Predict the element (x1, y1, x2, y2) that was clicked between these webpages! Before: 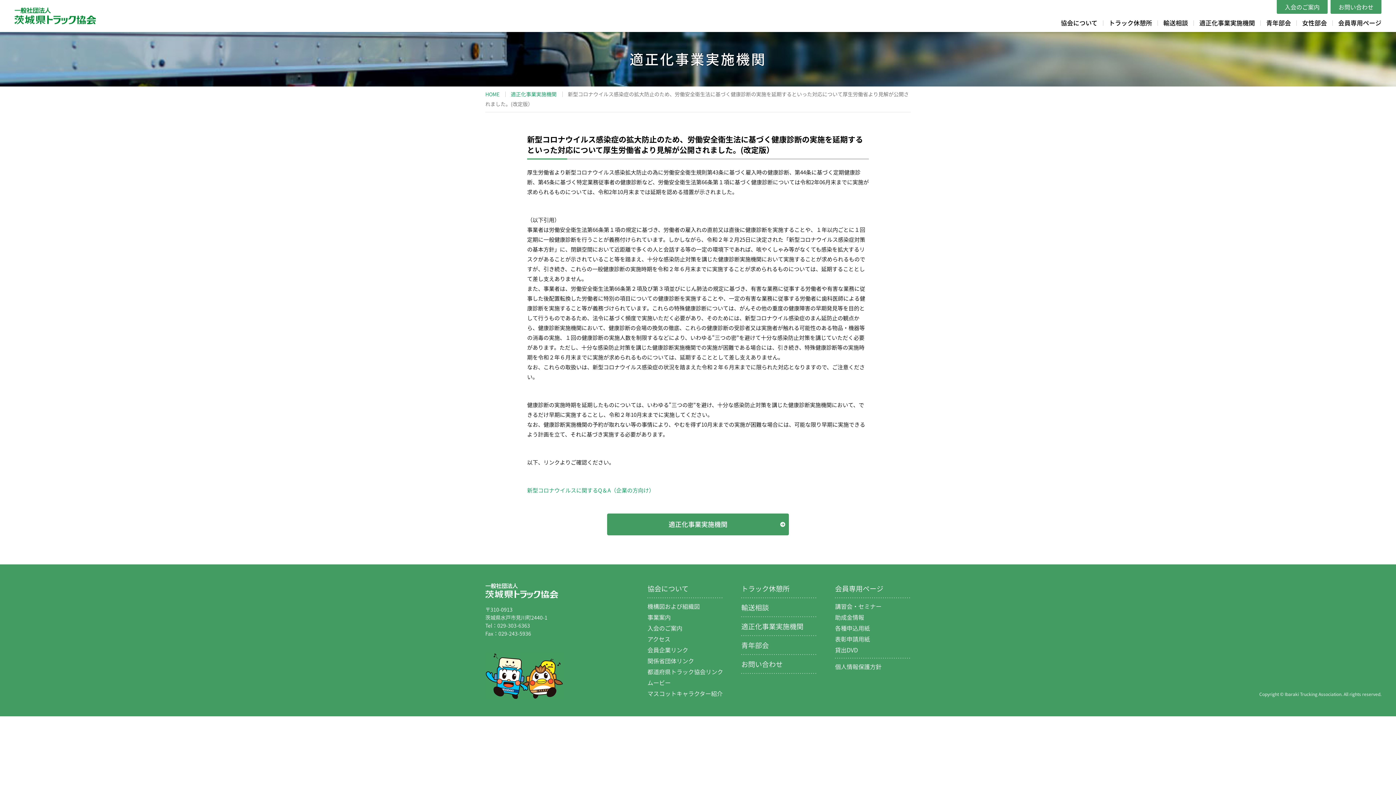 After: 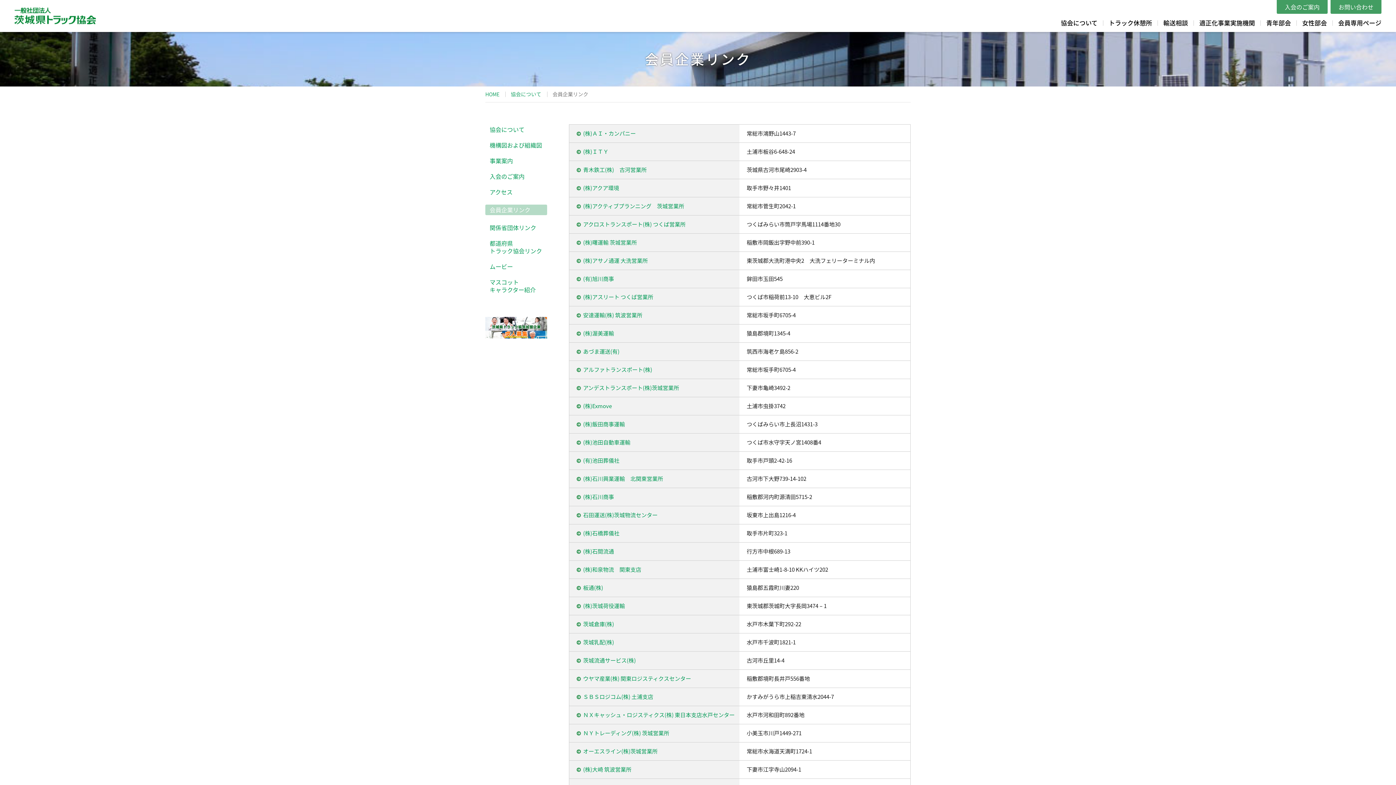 Action: bbox: (647, 645, 688, 654) label: 会員企業リンク